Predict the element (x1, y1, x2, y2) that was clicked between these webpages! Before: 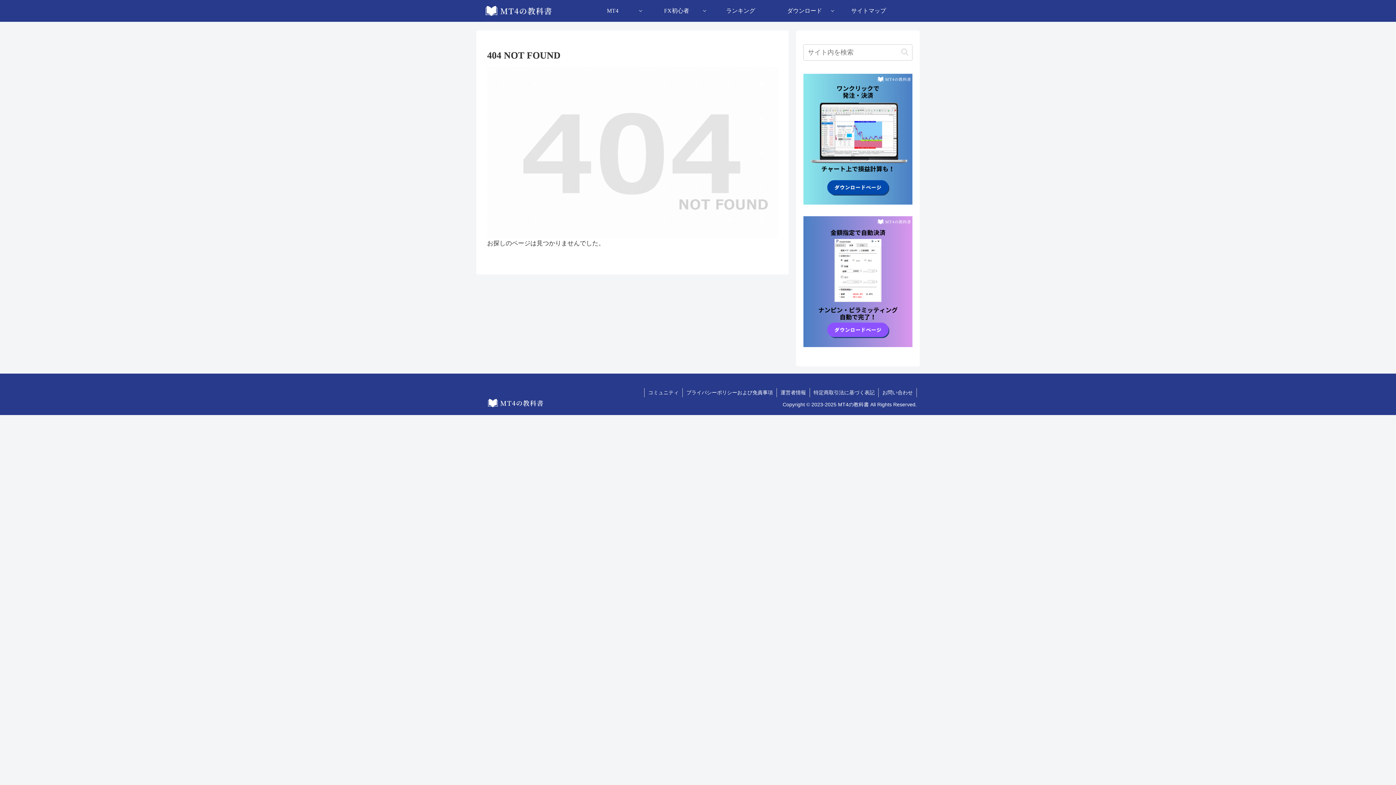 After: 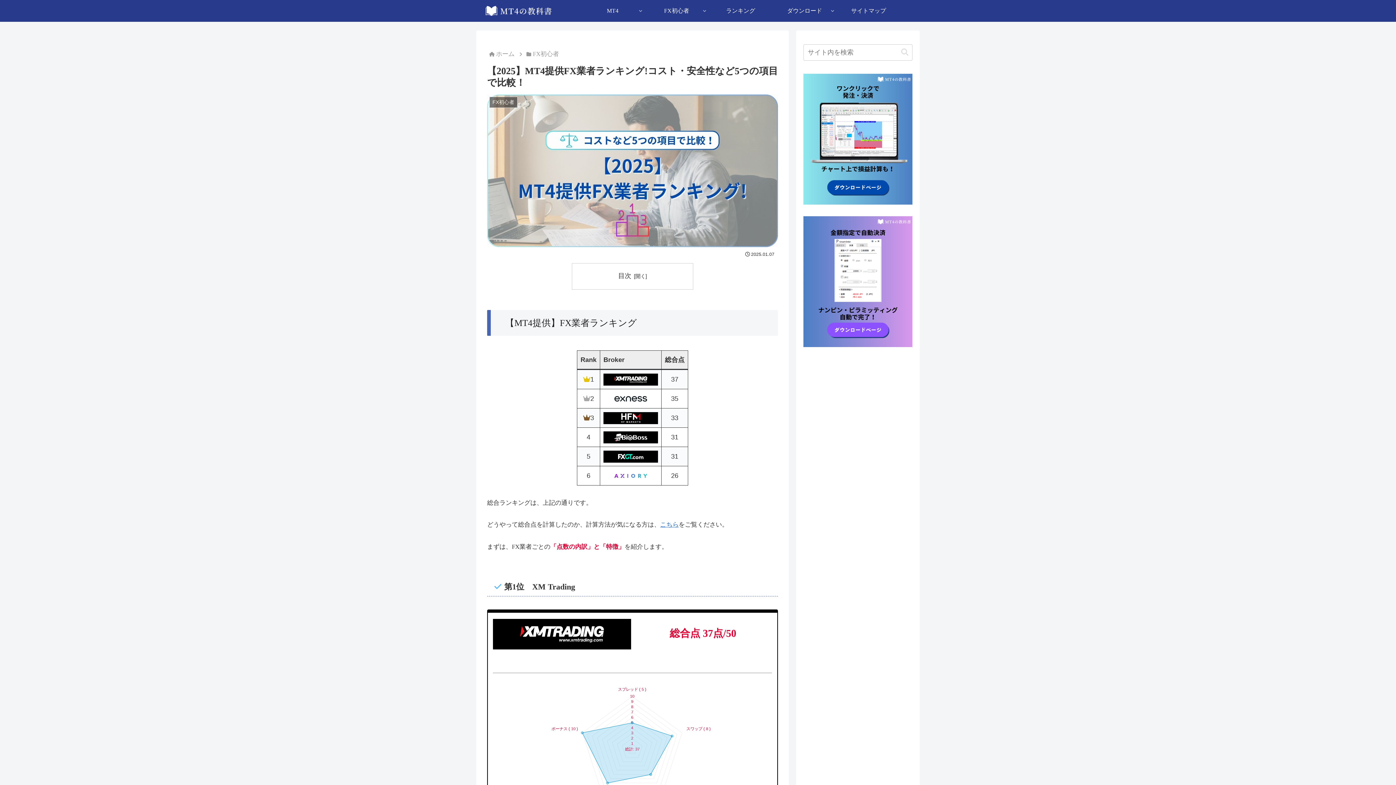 Action: label: ランキング bbox: (708, 0, 772, 21)